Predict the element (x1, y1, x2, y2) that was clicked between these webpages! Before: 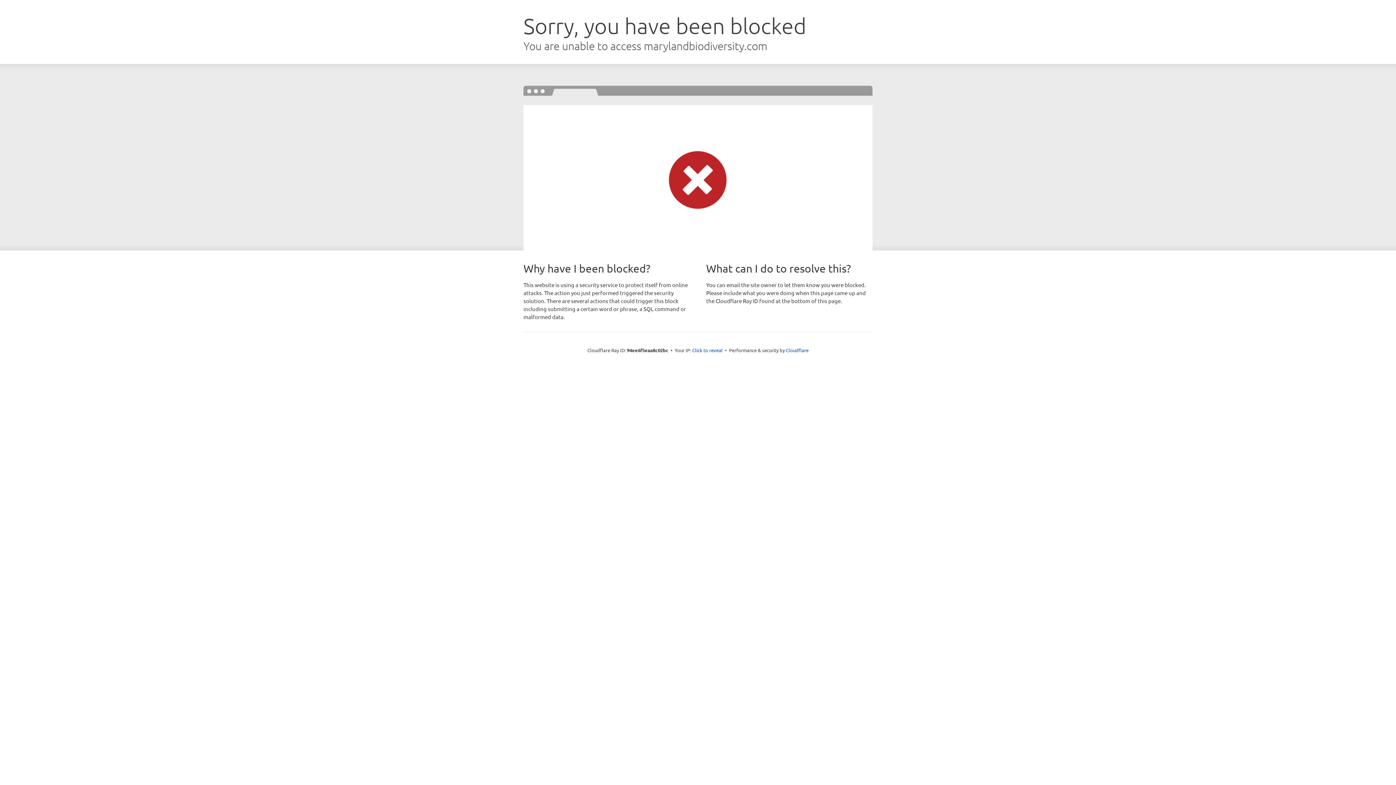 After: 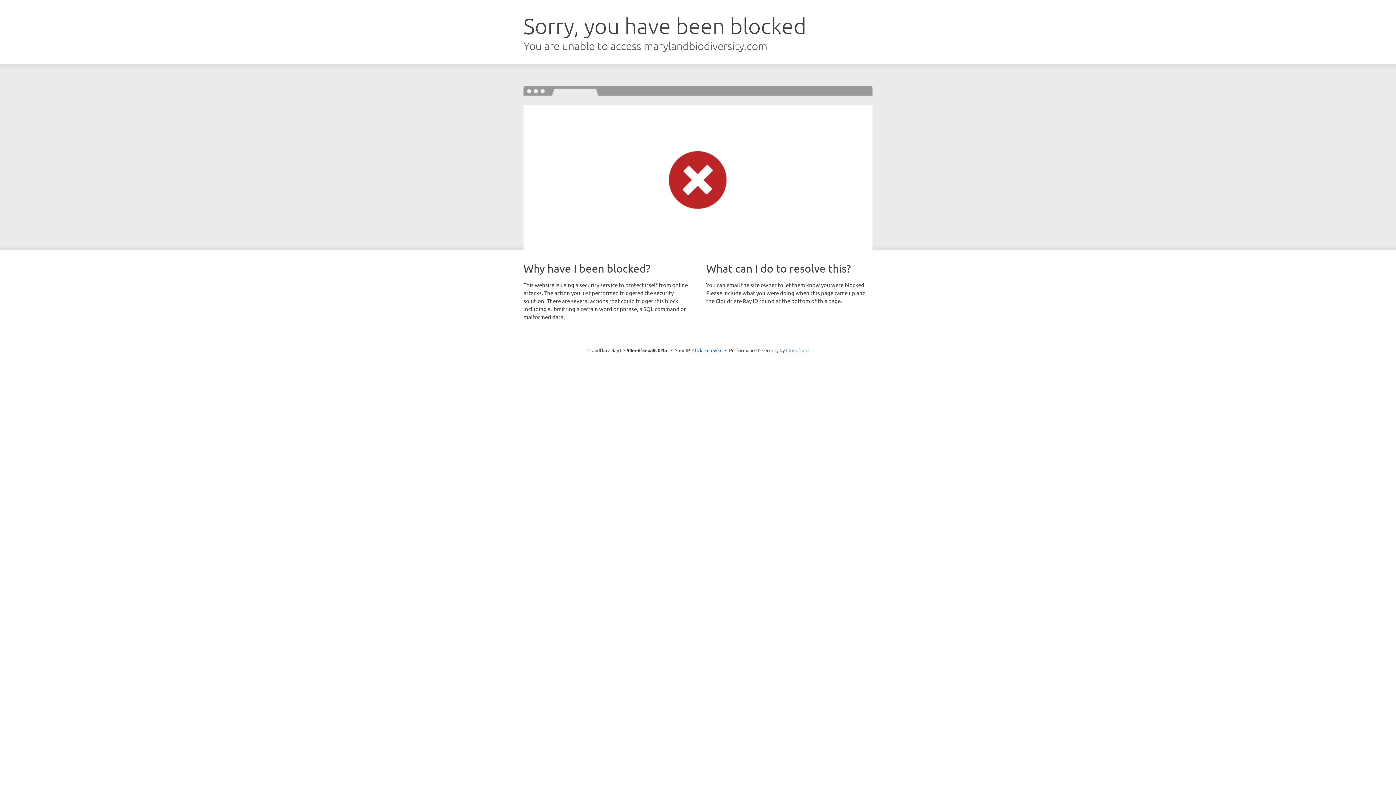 Action: bbox: (786, 347, 808, 353) label: Cloudflare